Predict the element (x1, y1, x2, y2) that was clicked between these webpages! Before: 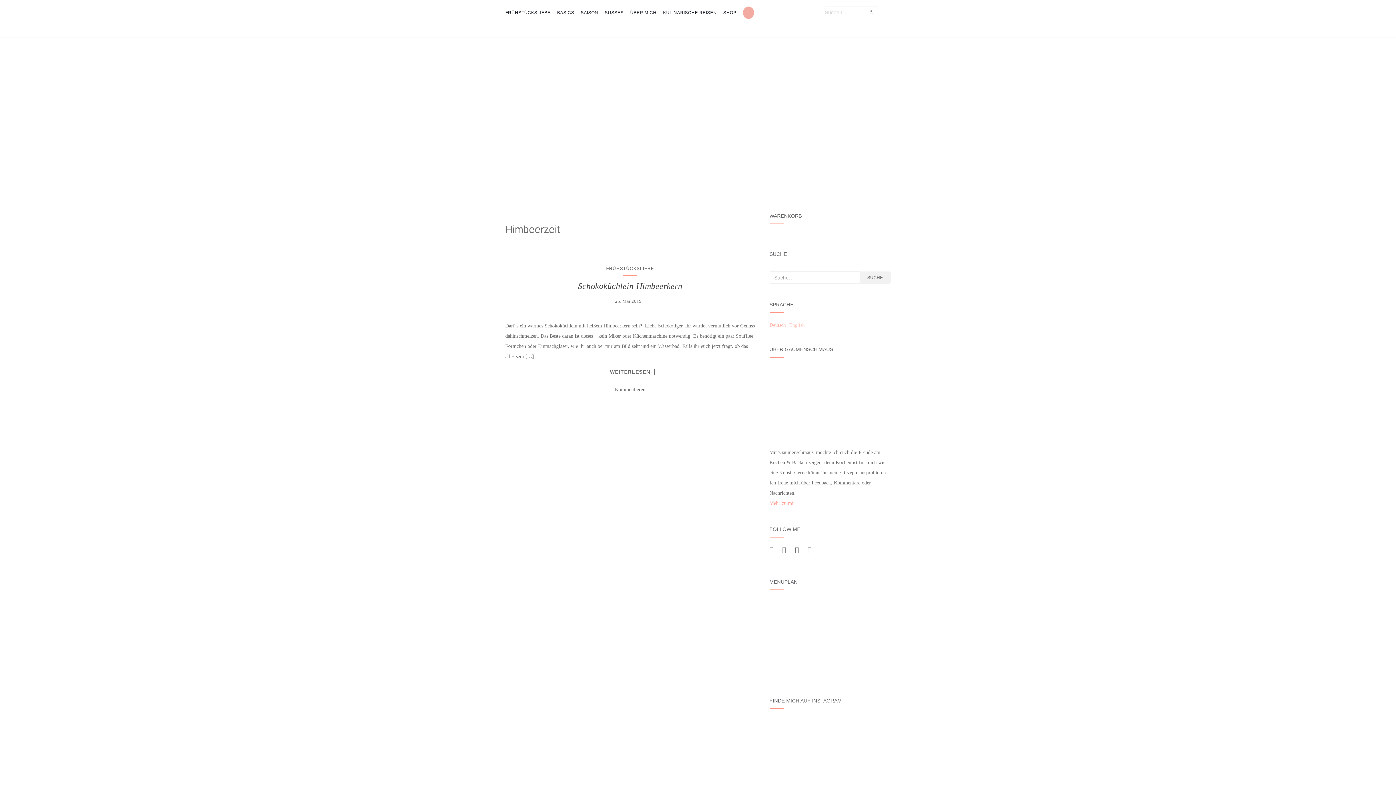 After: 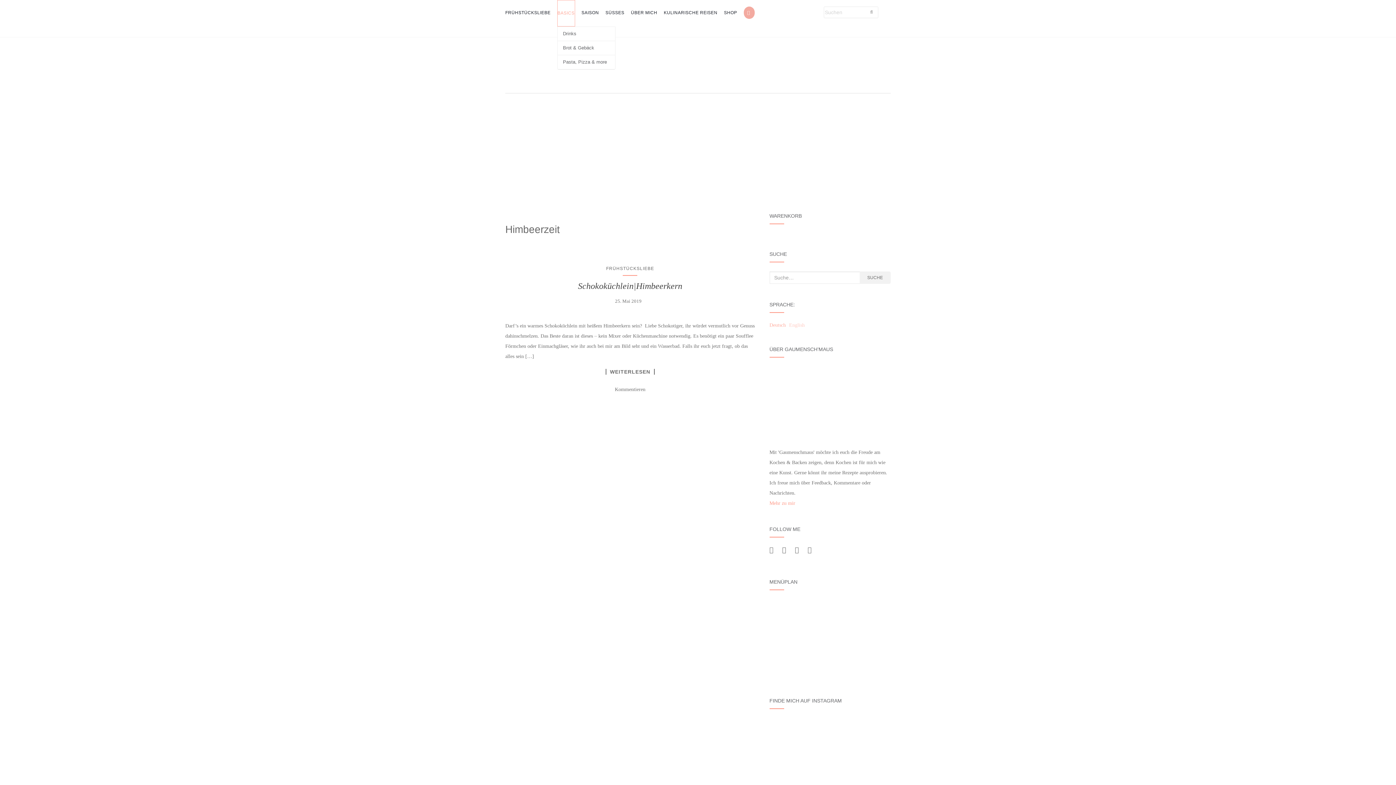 Action: bbox: (557, 0, 574, 25) label: BASICS